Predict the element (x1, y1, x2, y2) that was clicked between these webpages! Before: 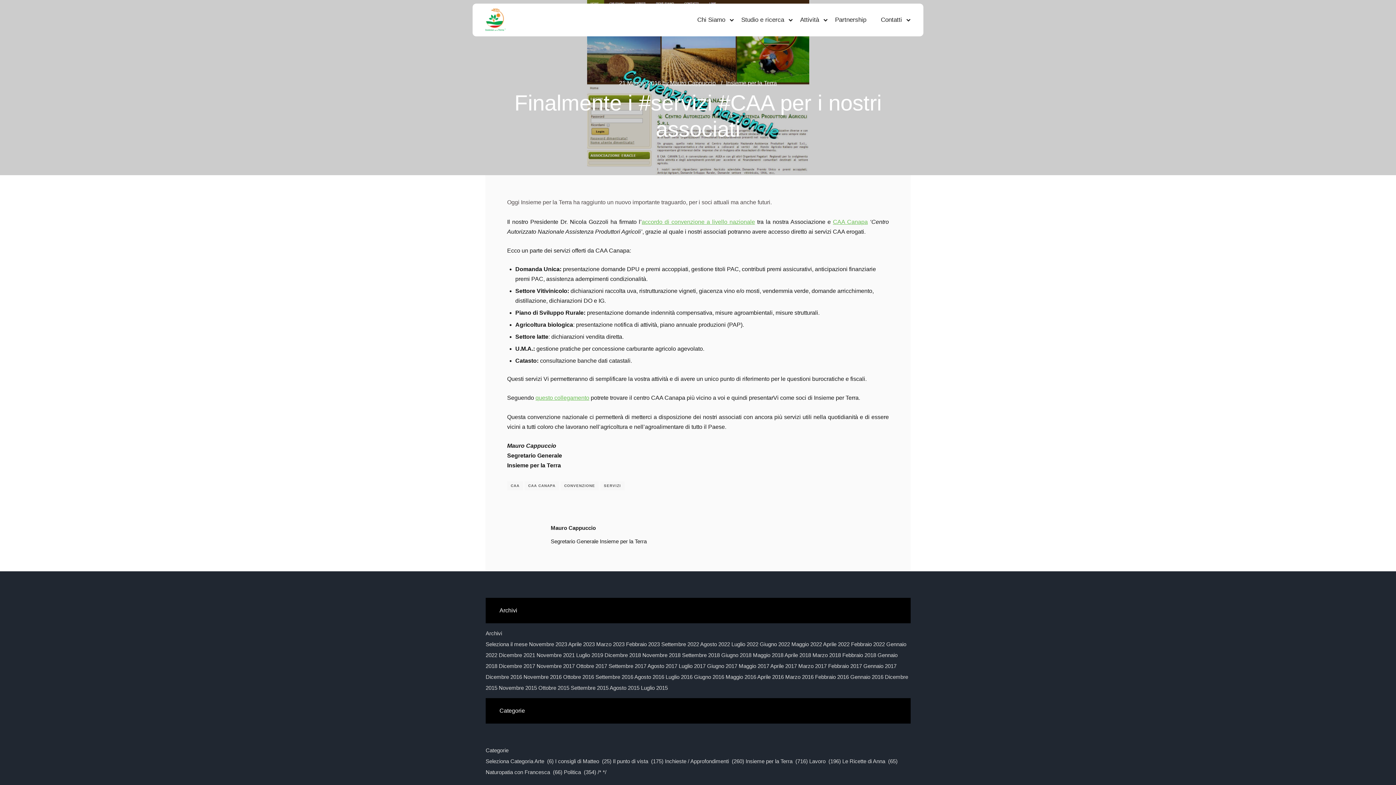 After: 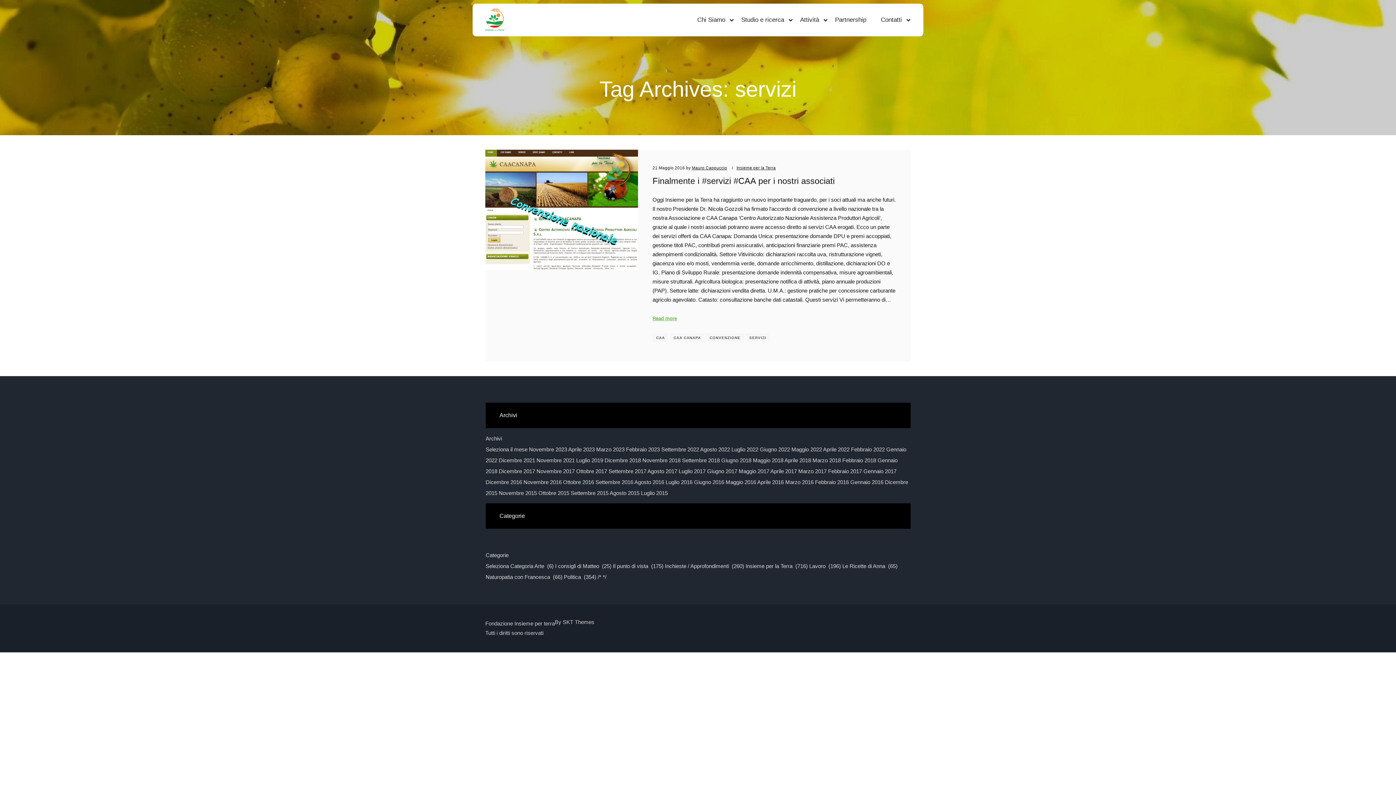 Action: bbox: (600, 481, 624, 490) label: SERVIZI